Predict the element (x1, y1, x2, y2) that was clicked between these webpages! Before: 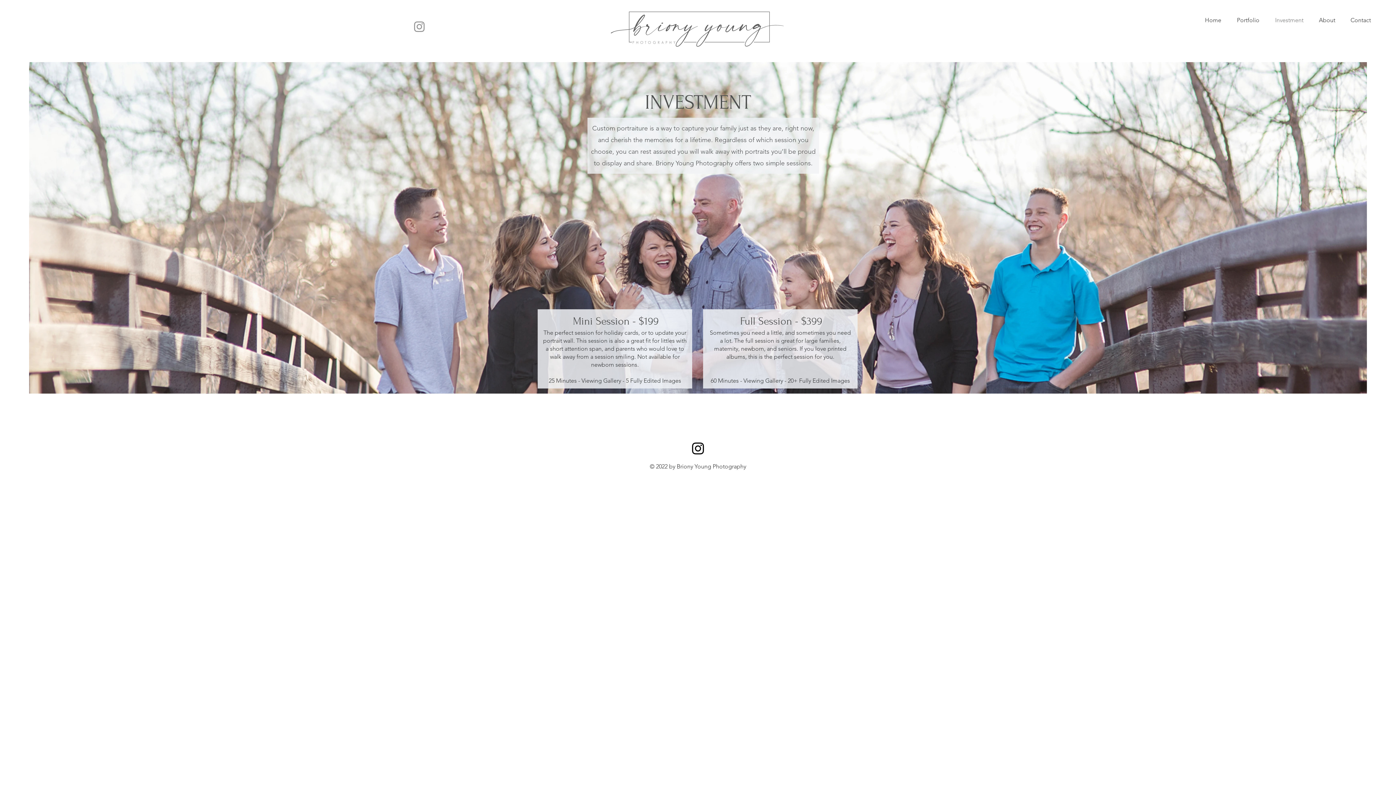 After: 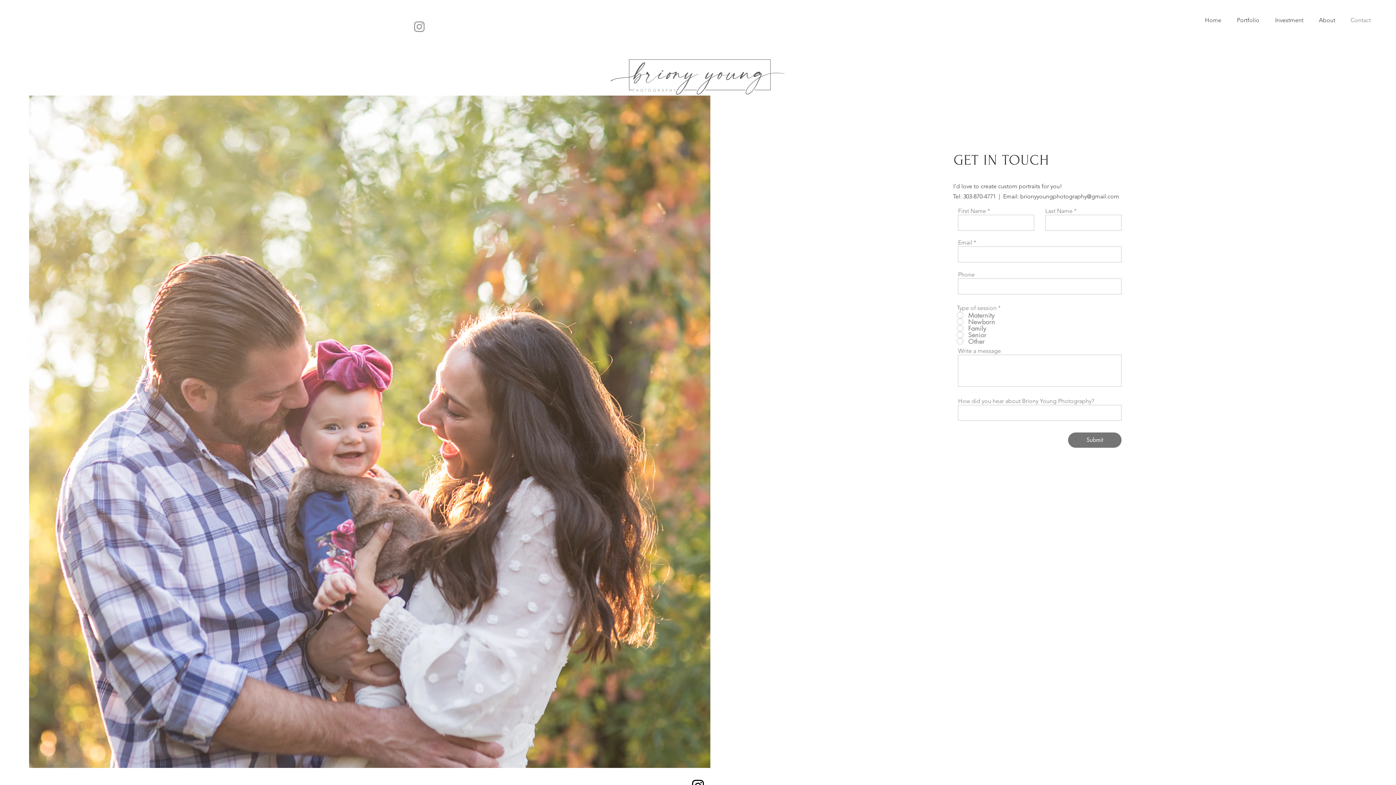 Action: label: Contact bbox: (1343, 11, 1378, 29)